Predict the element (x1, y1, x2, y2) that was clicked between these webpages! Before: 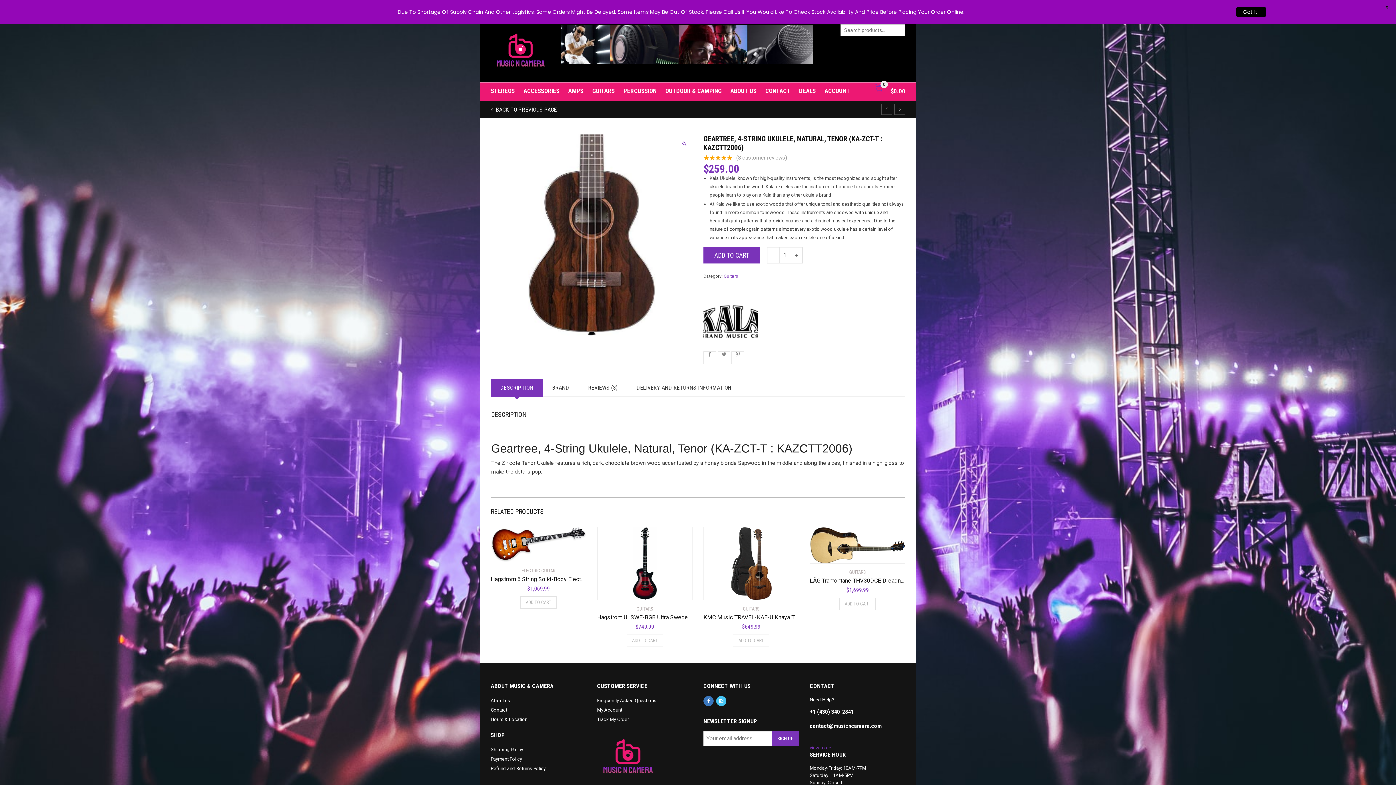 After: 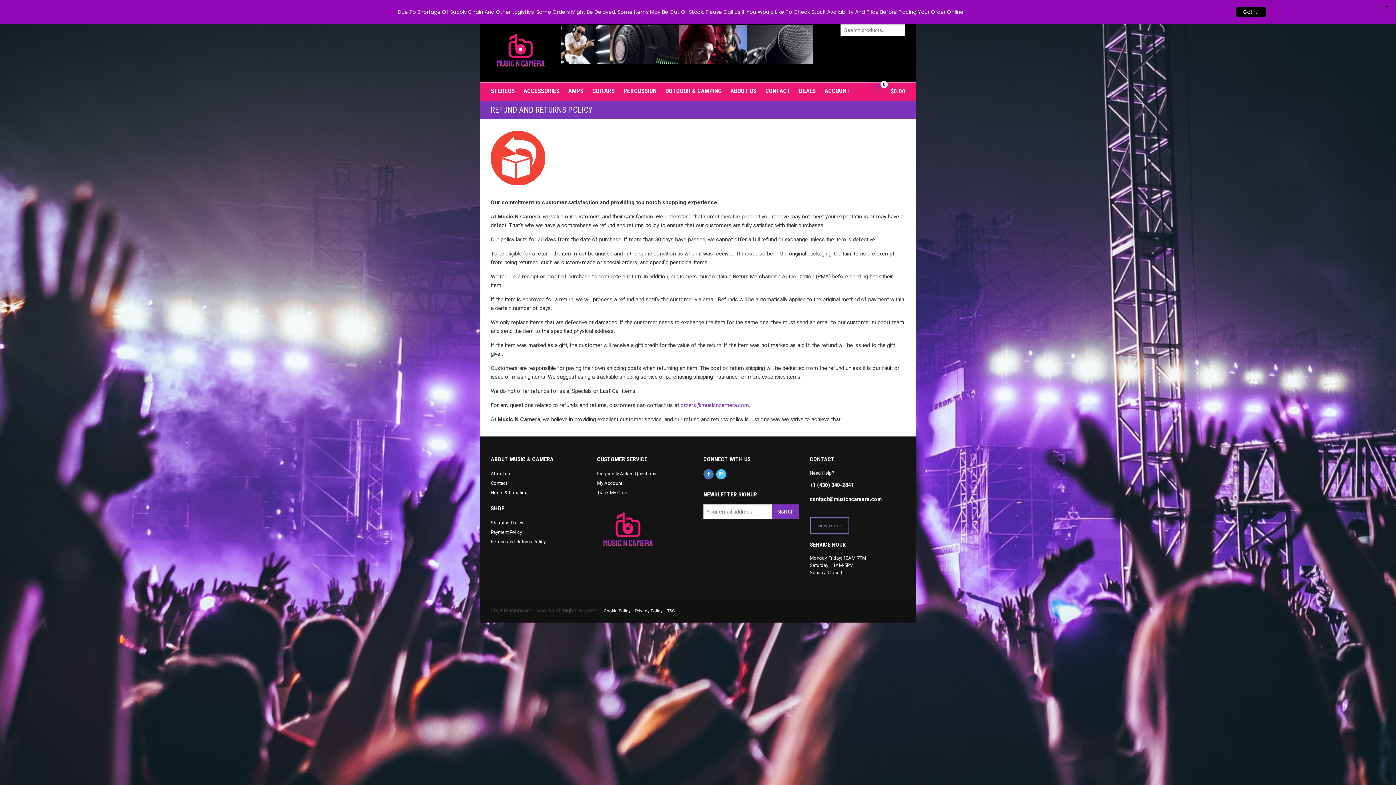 Action: label: Refund and Returns Policy bbox: (490, 766, 545, 771)